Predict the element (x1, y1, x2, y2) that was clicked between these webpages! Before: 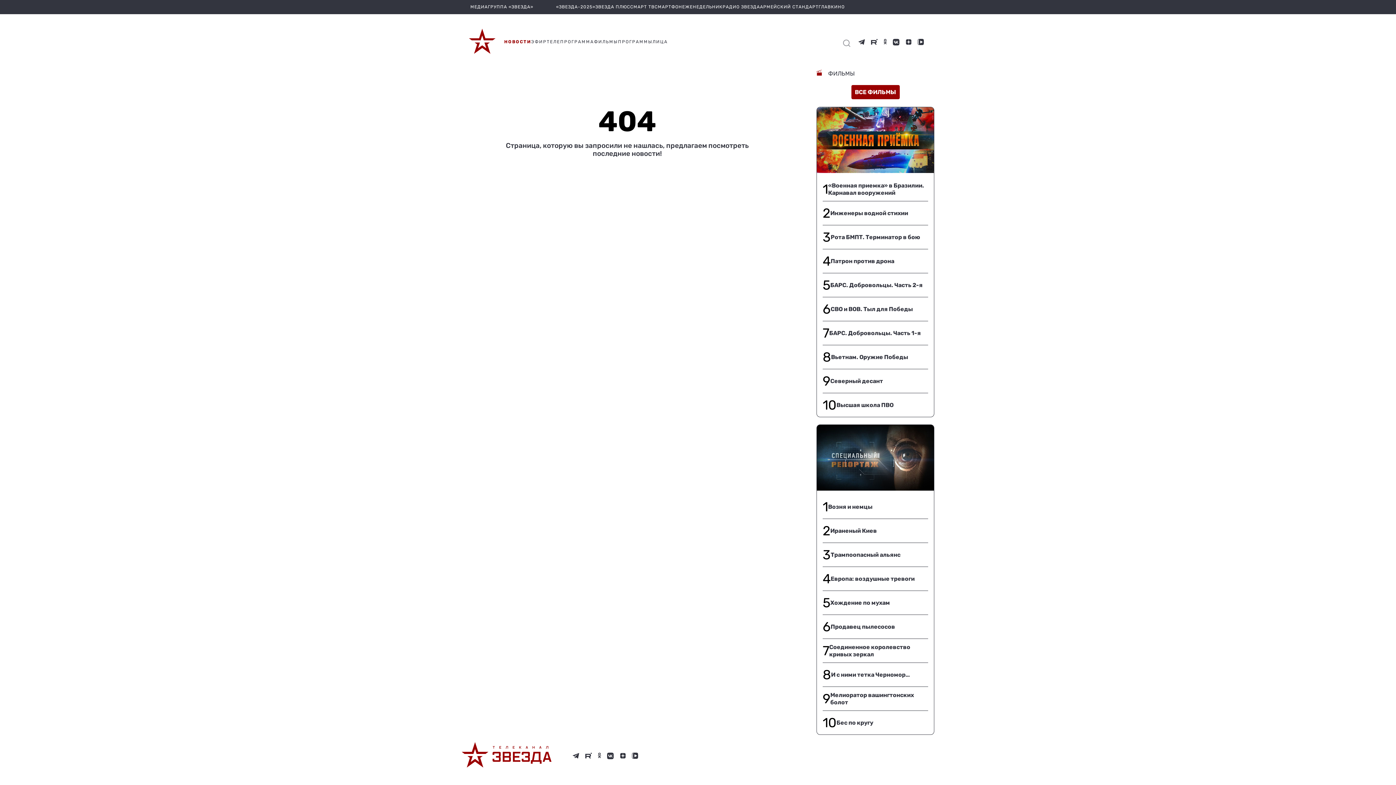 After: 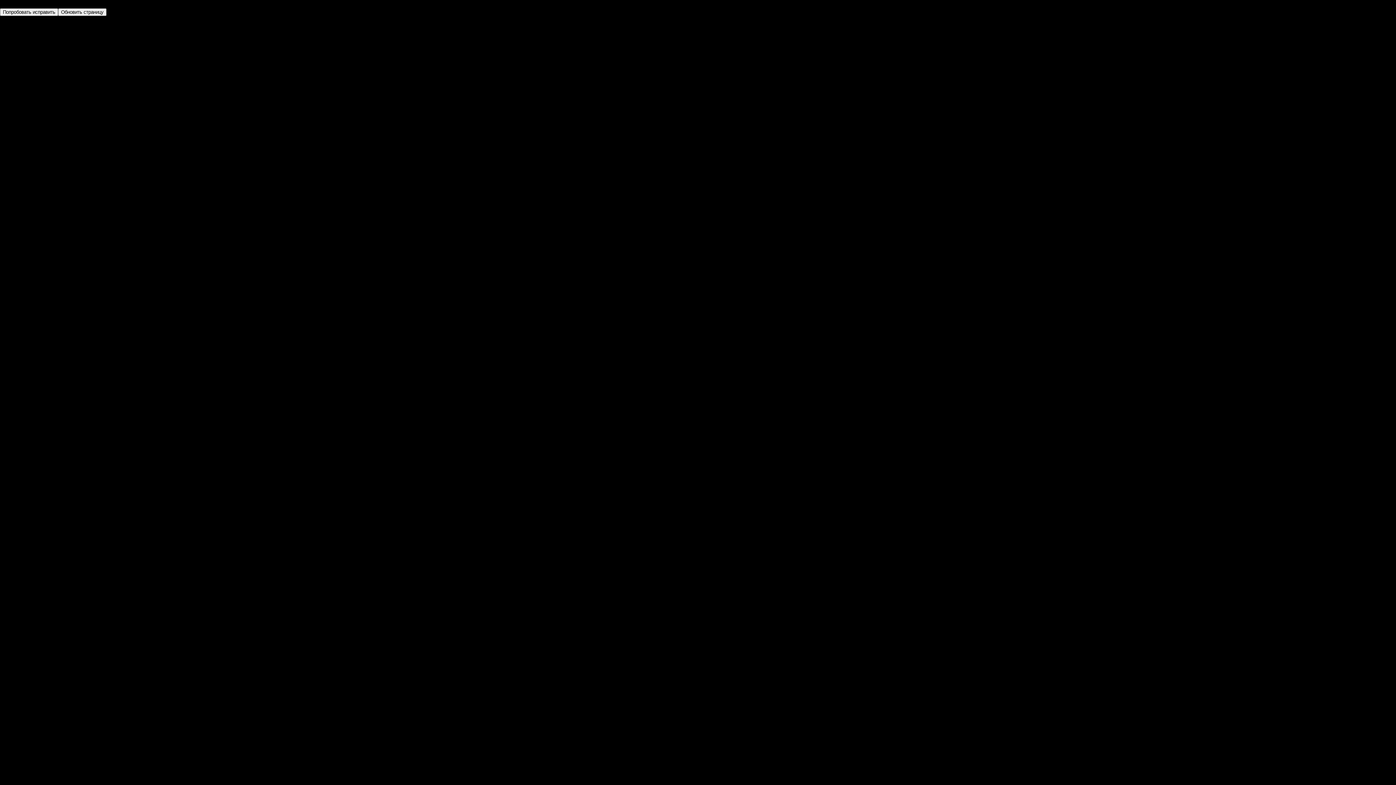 Action: bbox: (618, 39, 652, 44) label: ПРОГРАММЫ